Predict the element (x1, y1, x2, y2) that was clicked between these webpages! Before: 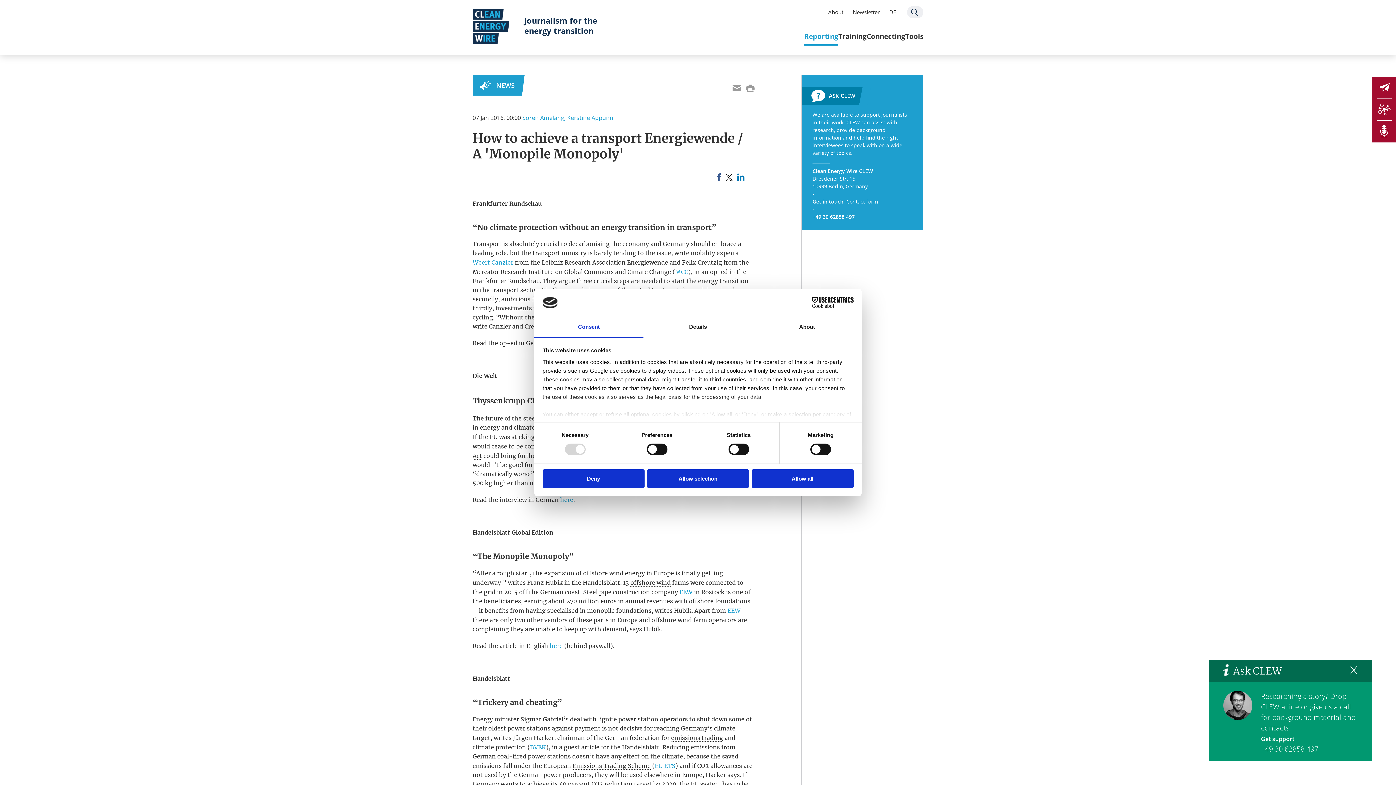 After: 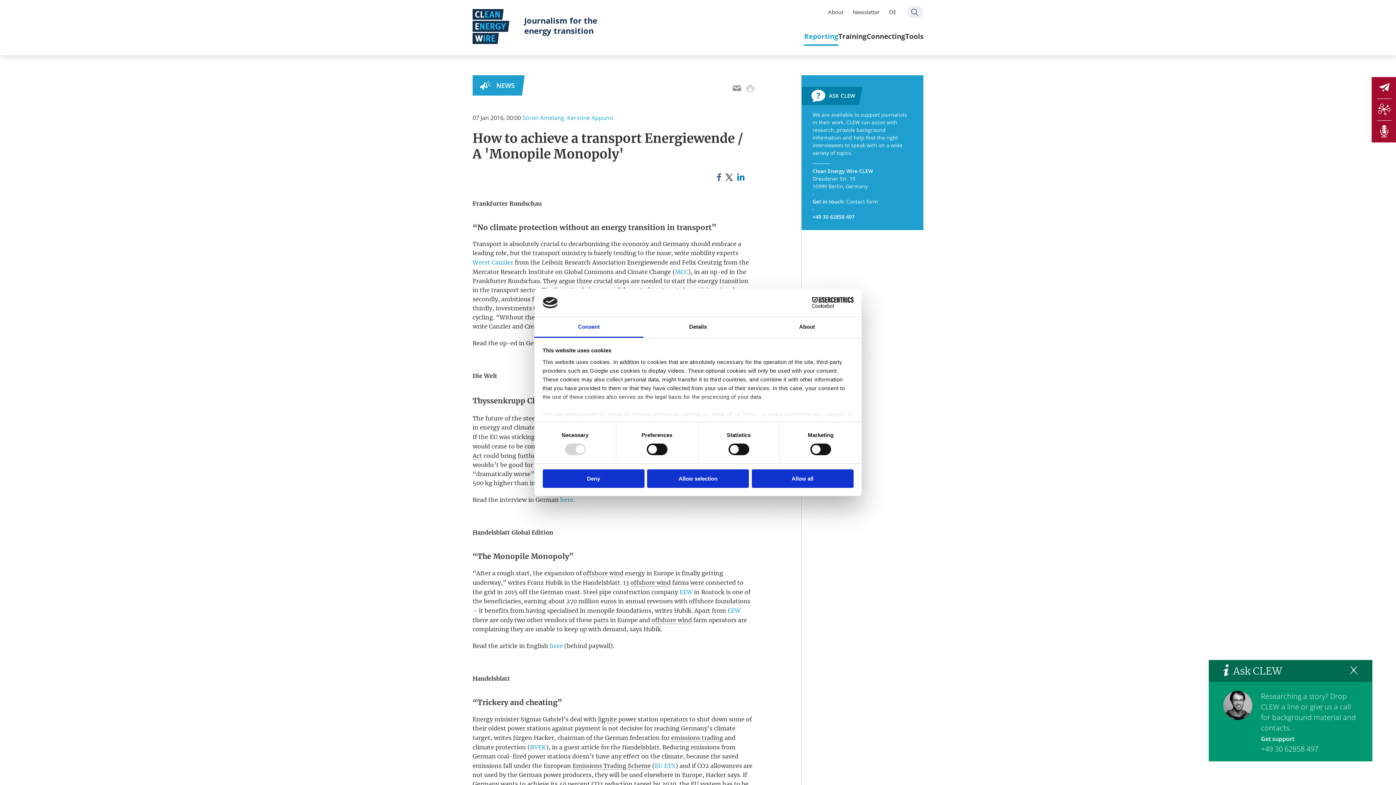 Action: bbox: (746, 82, 754, 90)